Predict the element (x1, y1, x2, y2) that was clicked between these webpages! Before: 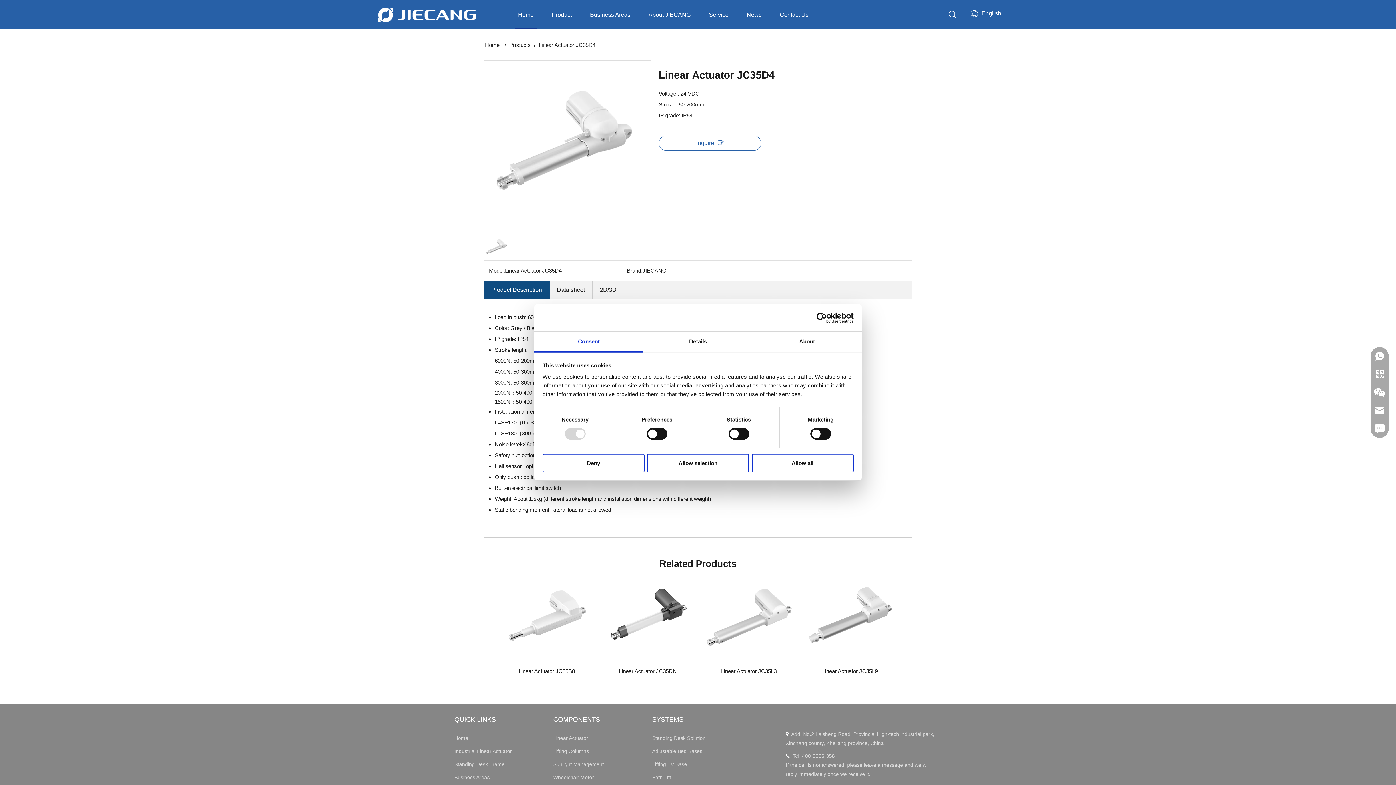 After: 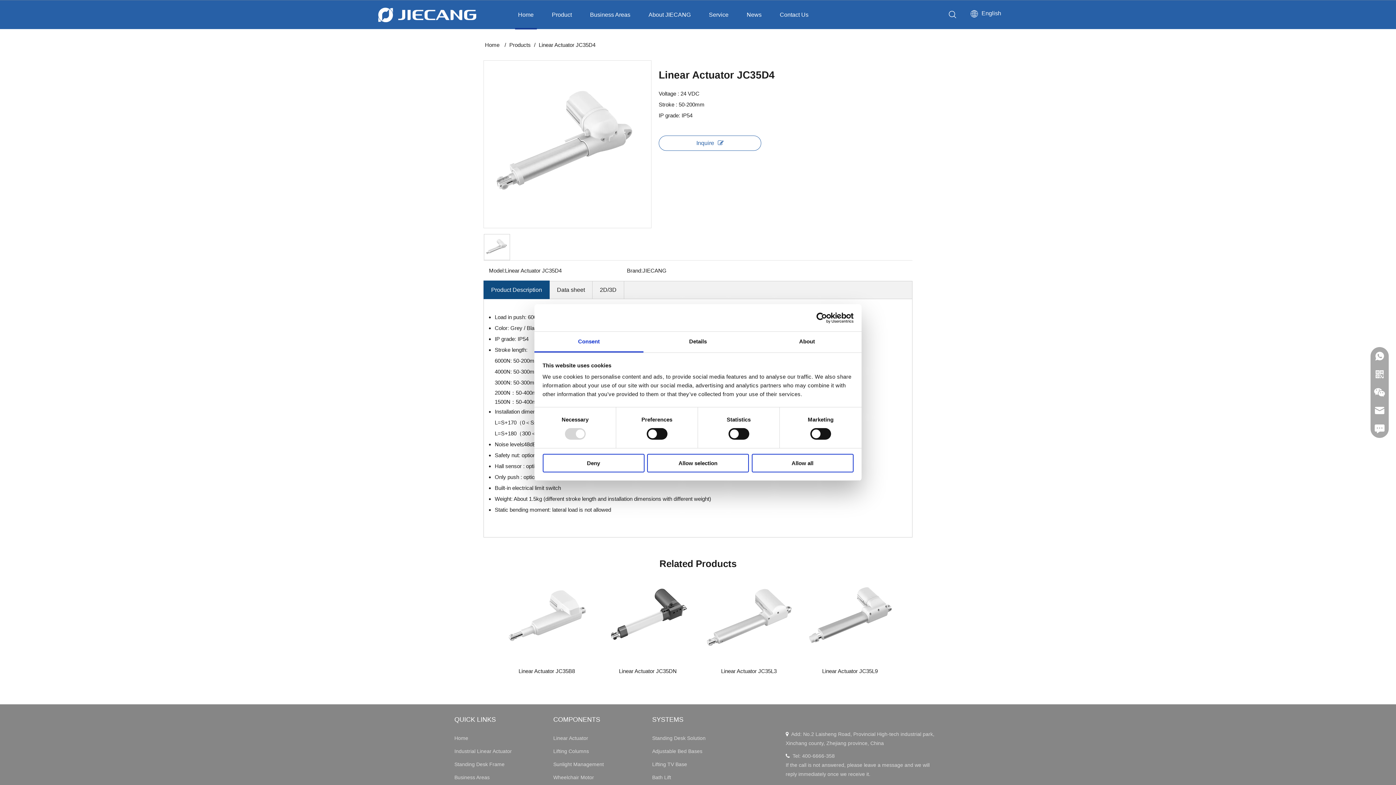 Action: bbox: (491, 286, 542, 293) label: Product Description